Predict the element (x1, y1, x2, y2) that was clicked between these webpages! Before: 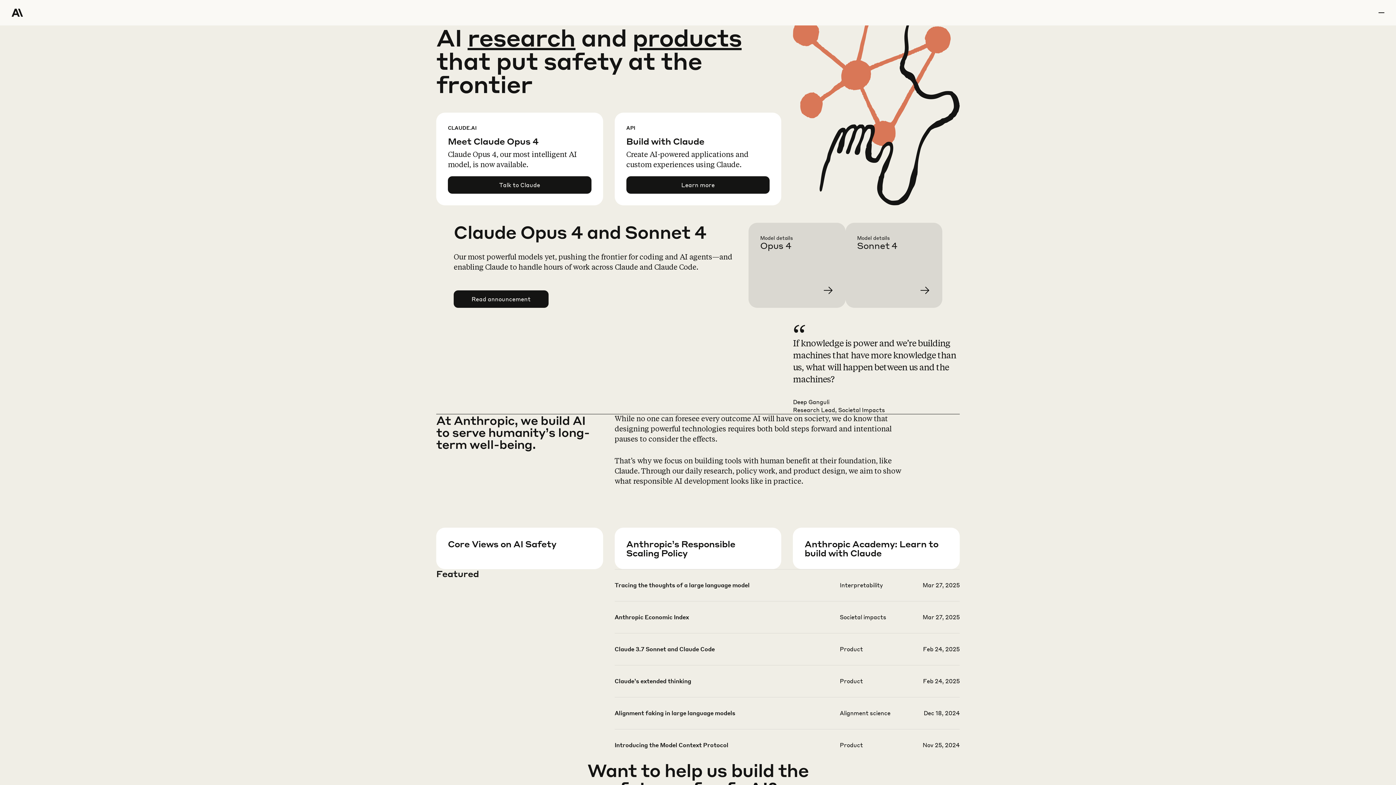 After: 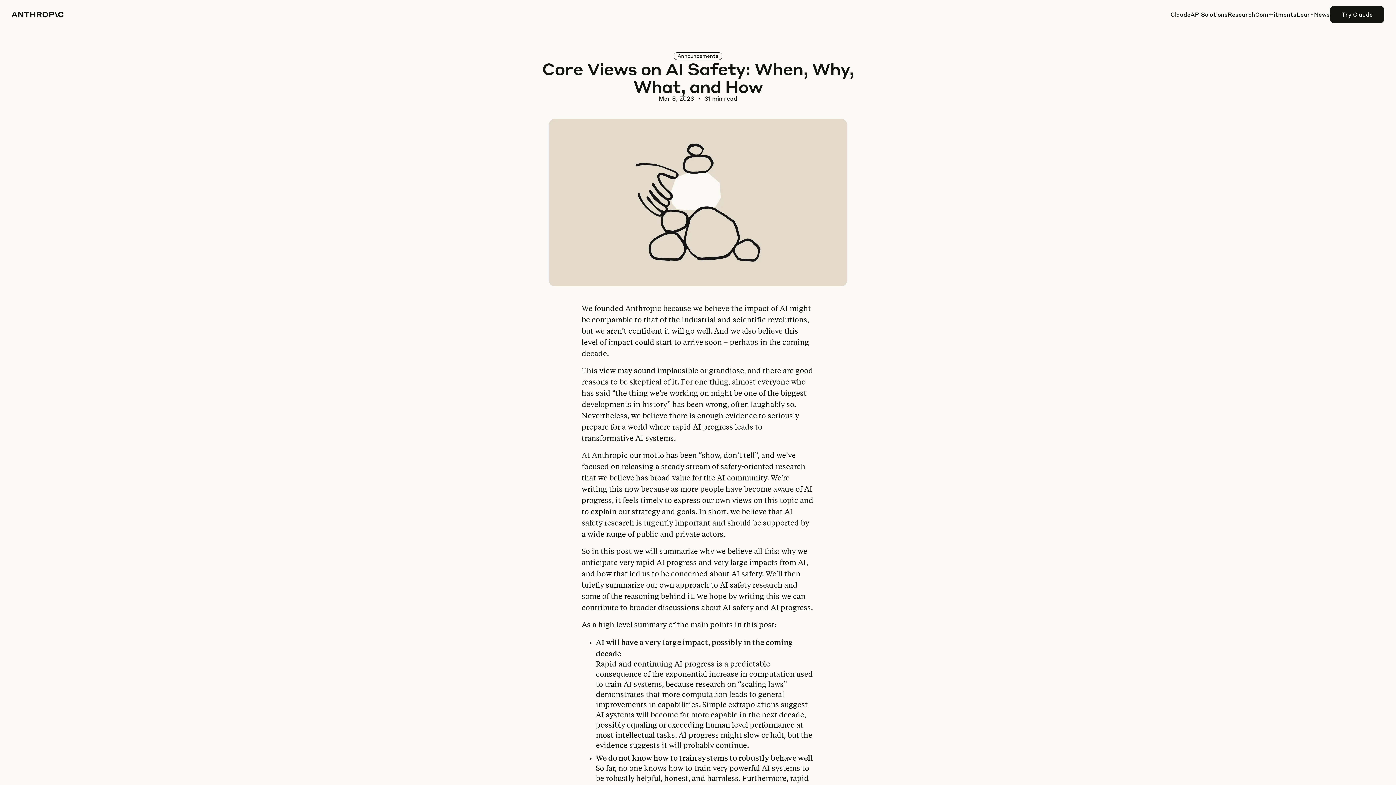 Action: label: Learn more bbox: (448, 557, 614, 599)